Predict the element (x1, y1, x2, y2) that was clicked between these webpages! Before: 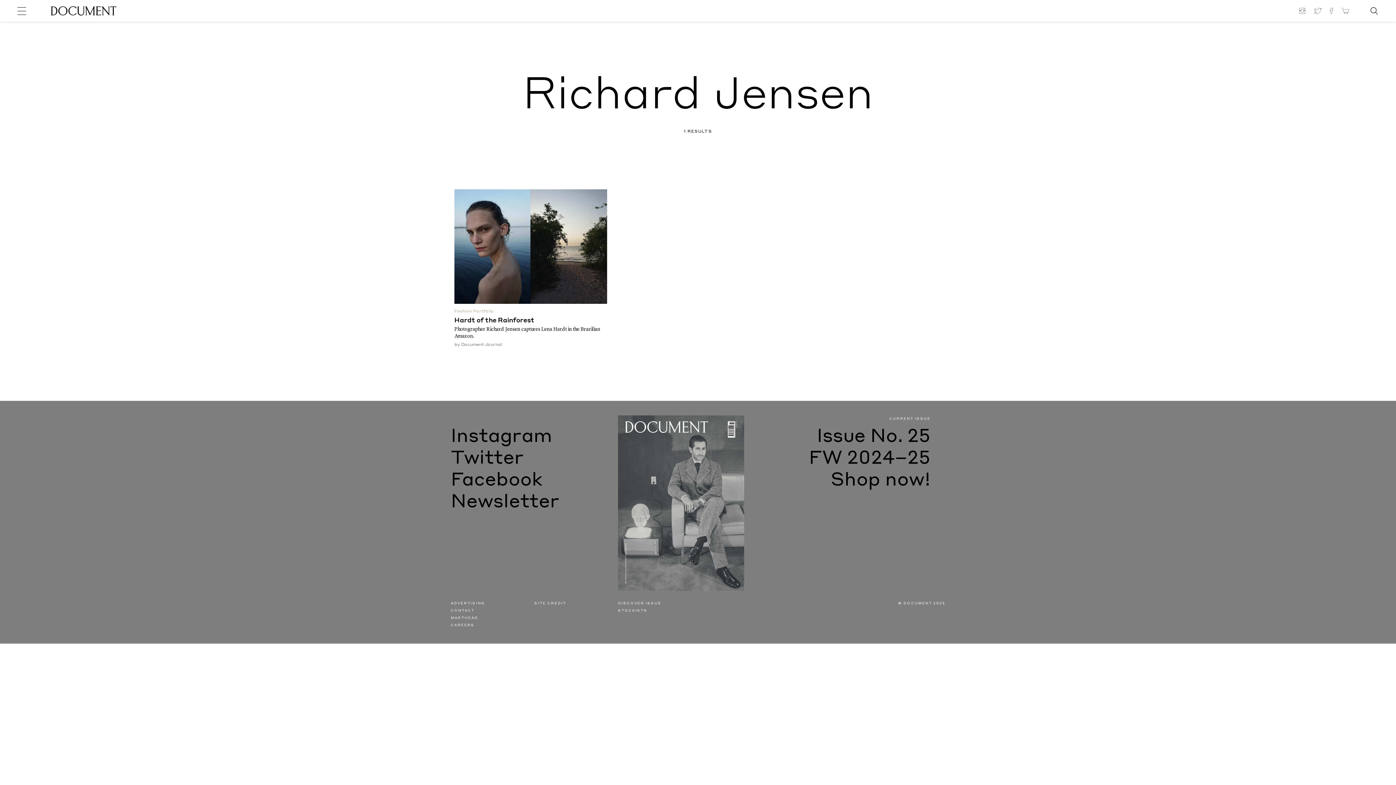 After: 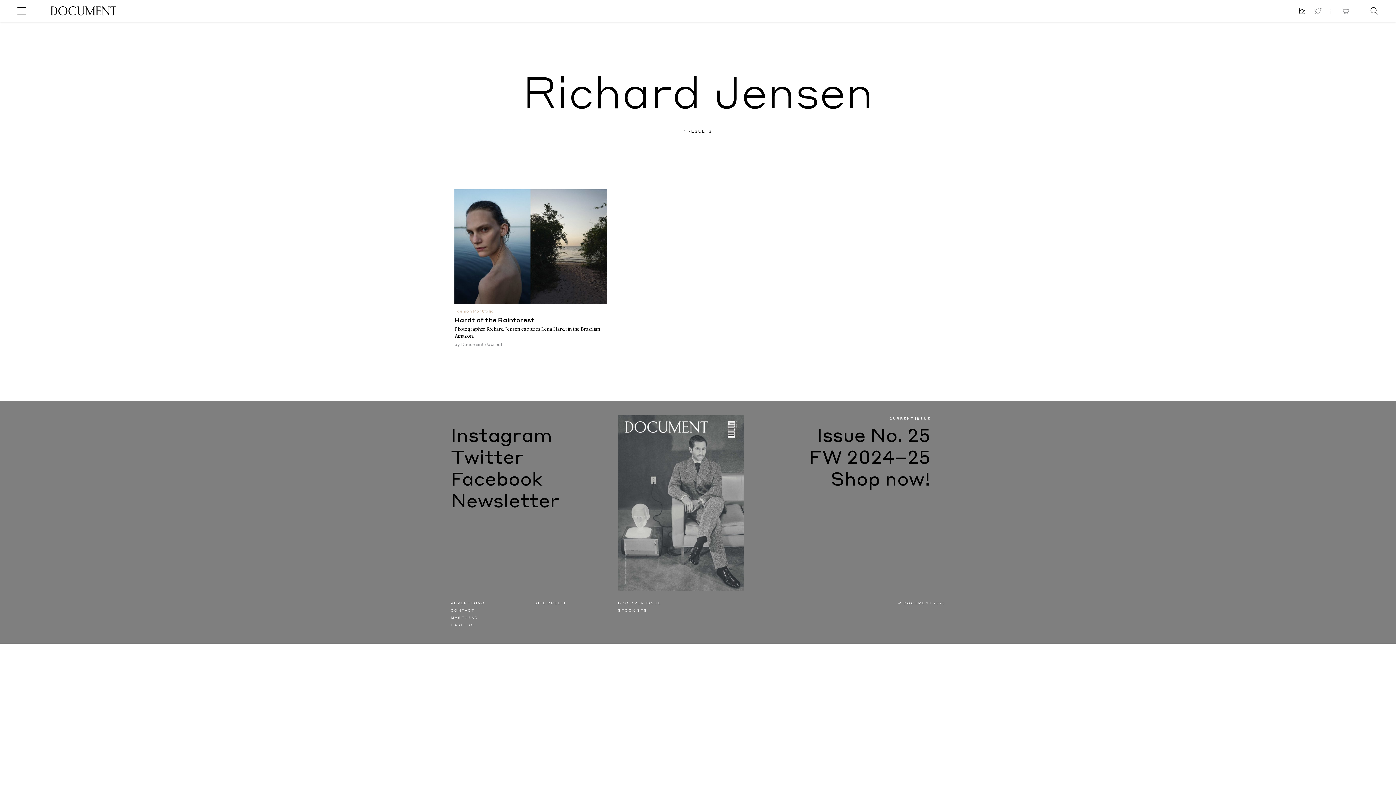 Action: bbox: (1296, 3, 1310, 18)